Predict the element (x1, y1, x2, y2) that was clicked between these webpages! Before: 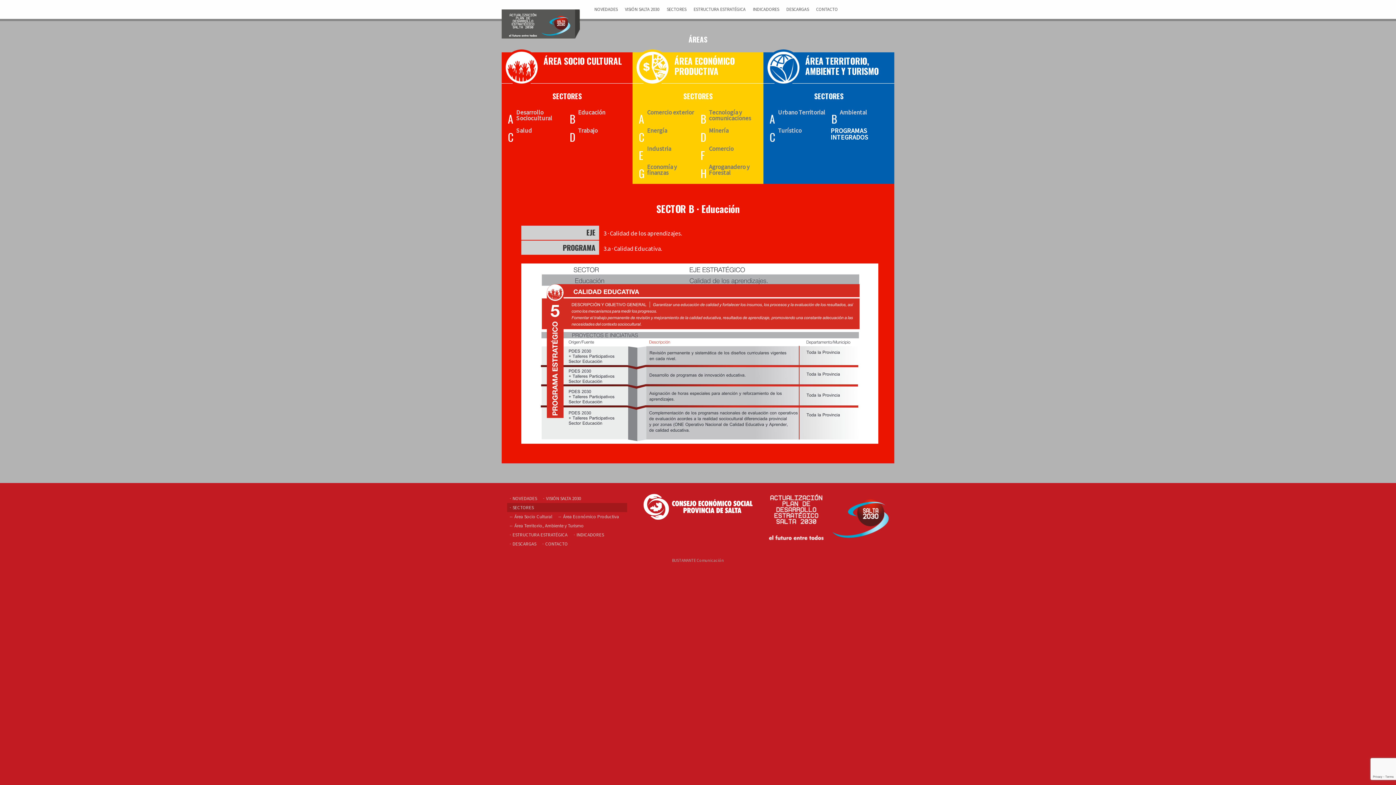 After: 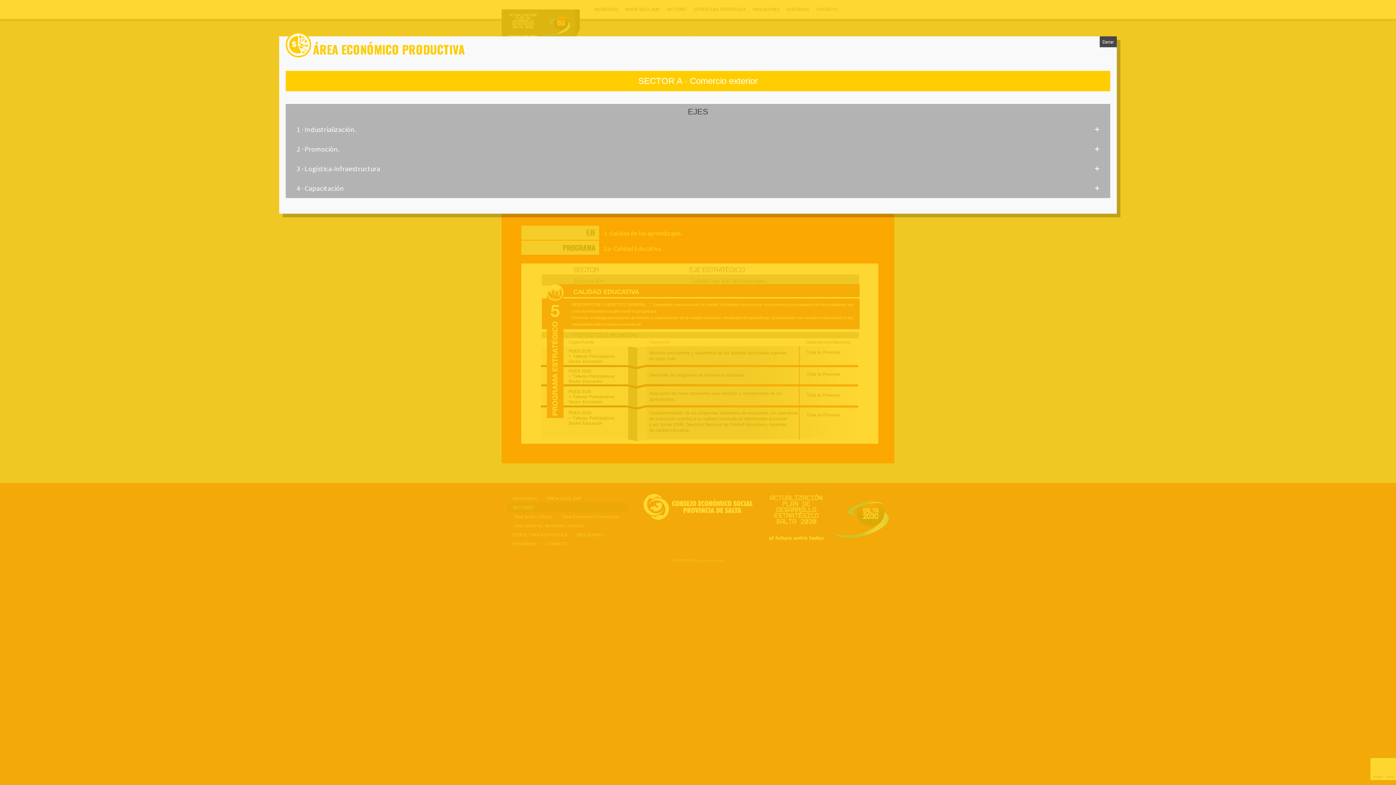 Action: label: Comercio exterior bbox: (636, 107, 698, 125)